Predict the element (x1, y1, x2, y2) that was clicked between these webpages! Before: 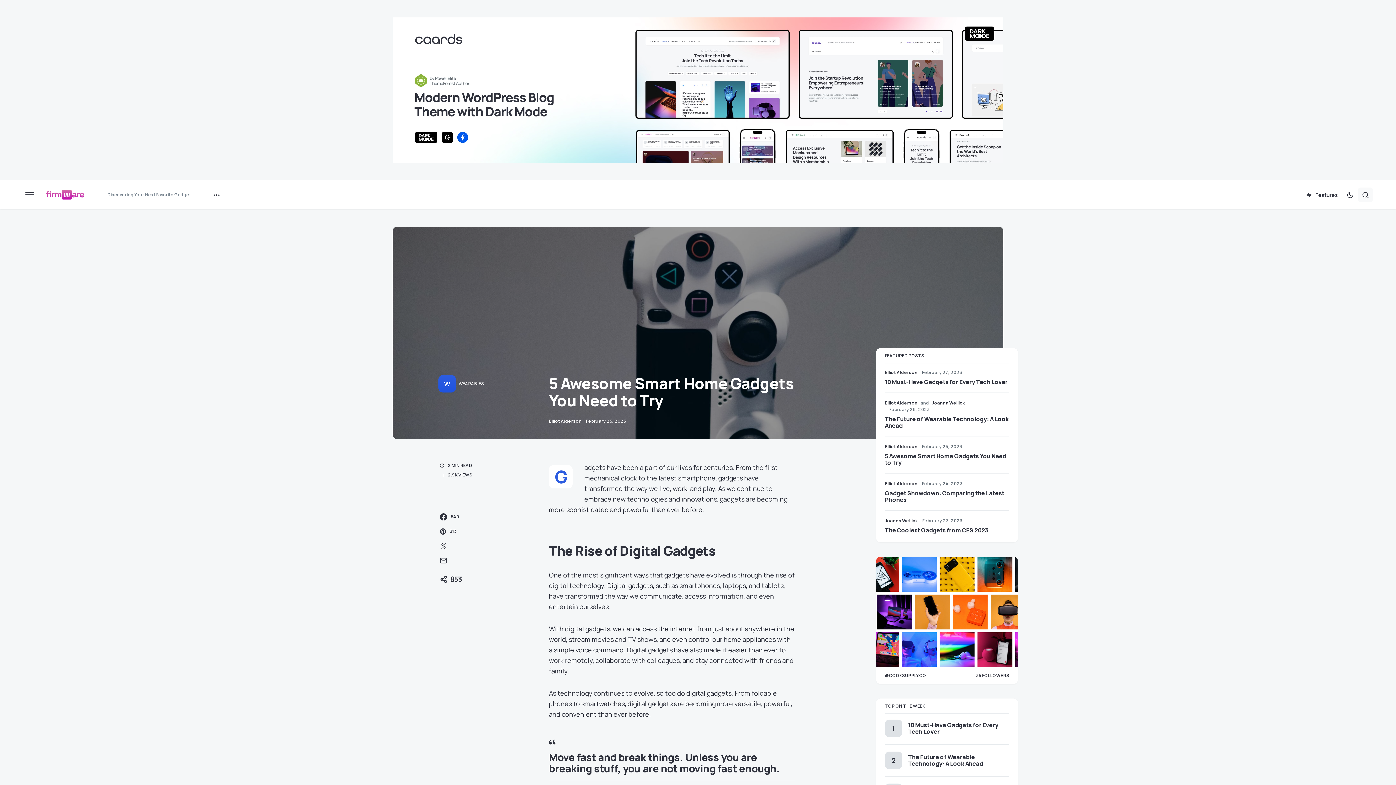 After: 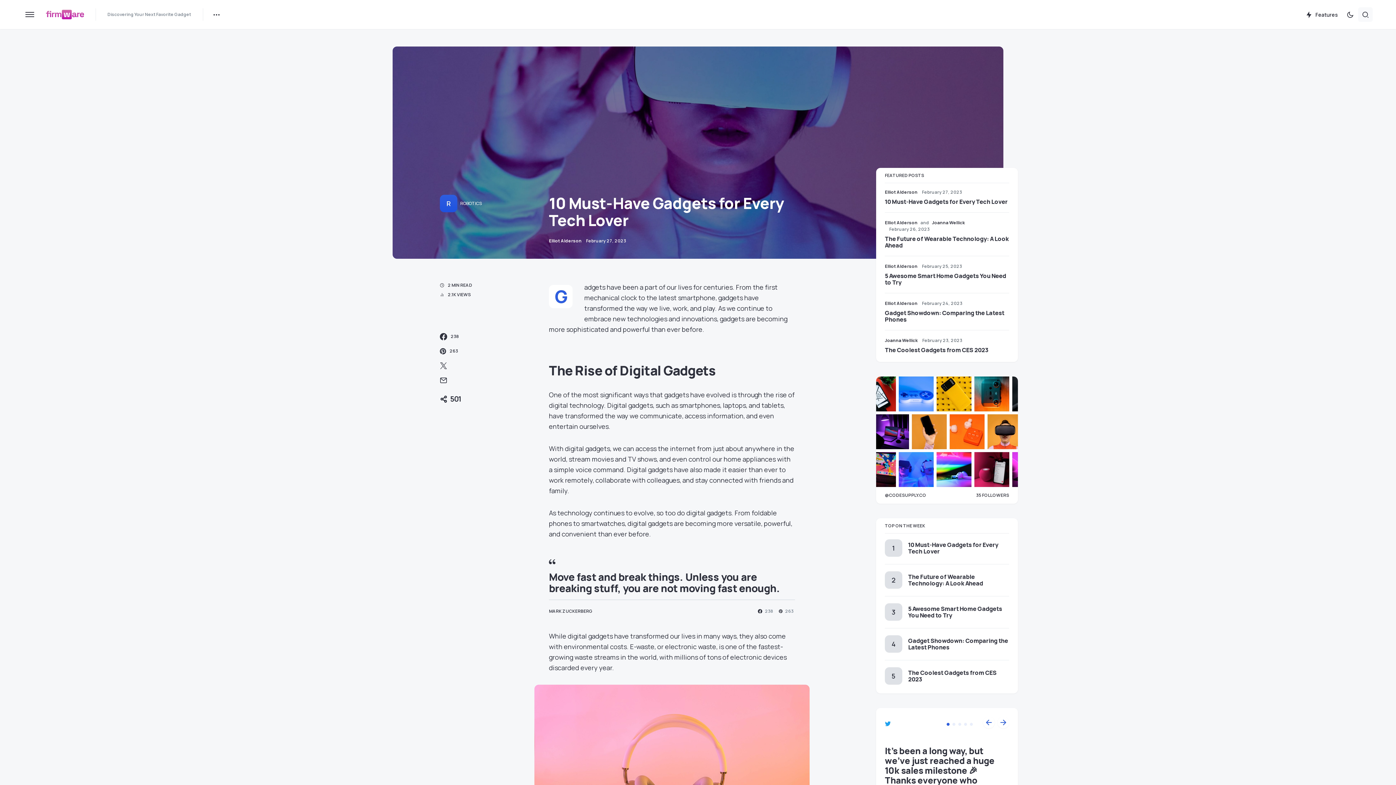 Action: bbox: (908, 721, 998, 736) label: 10 Must-Have Gadgets for Every Tech Lover